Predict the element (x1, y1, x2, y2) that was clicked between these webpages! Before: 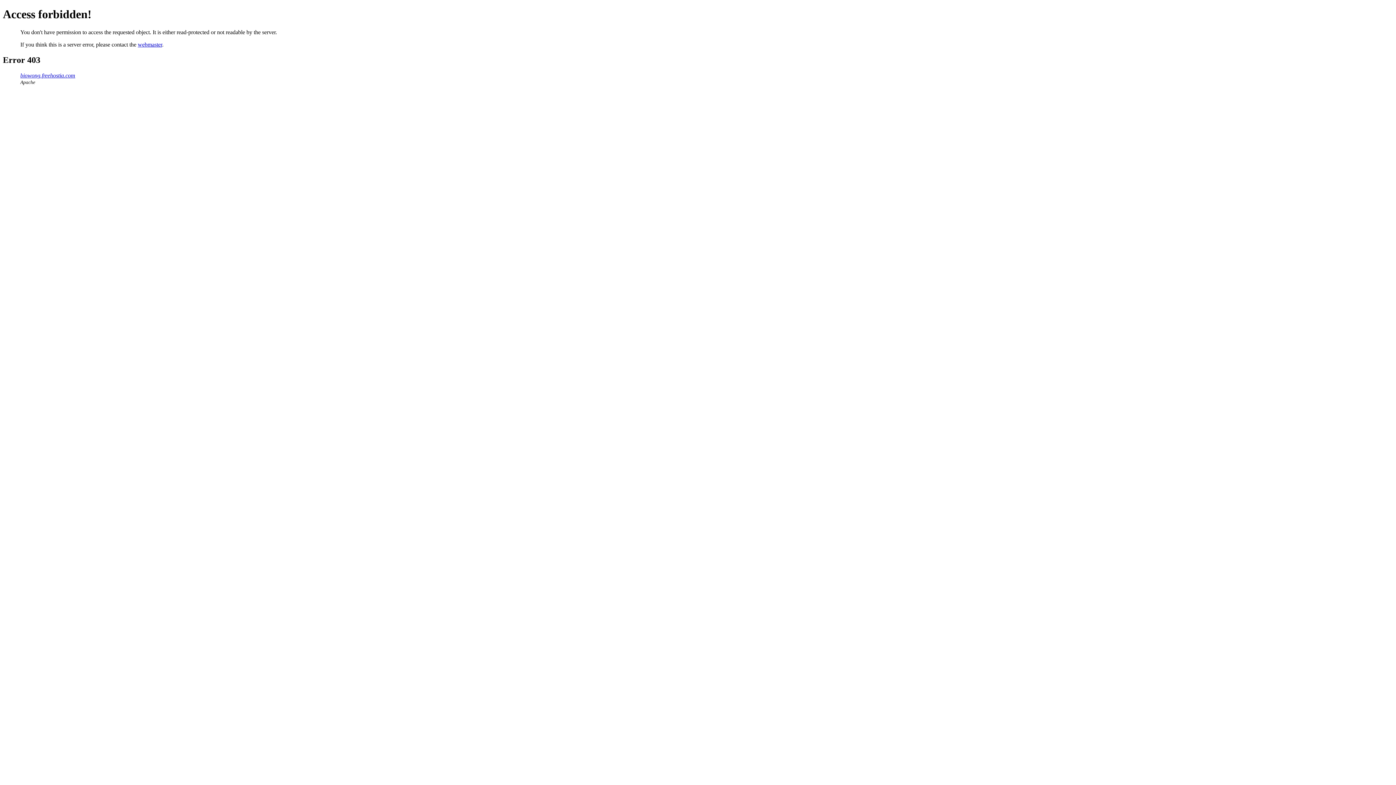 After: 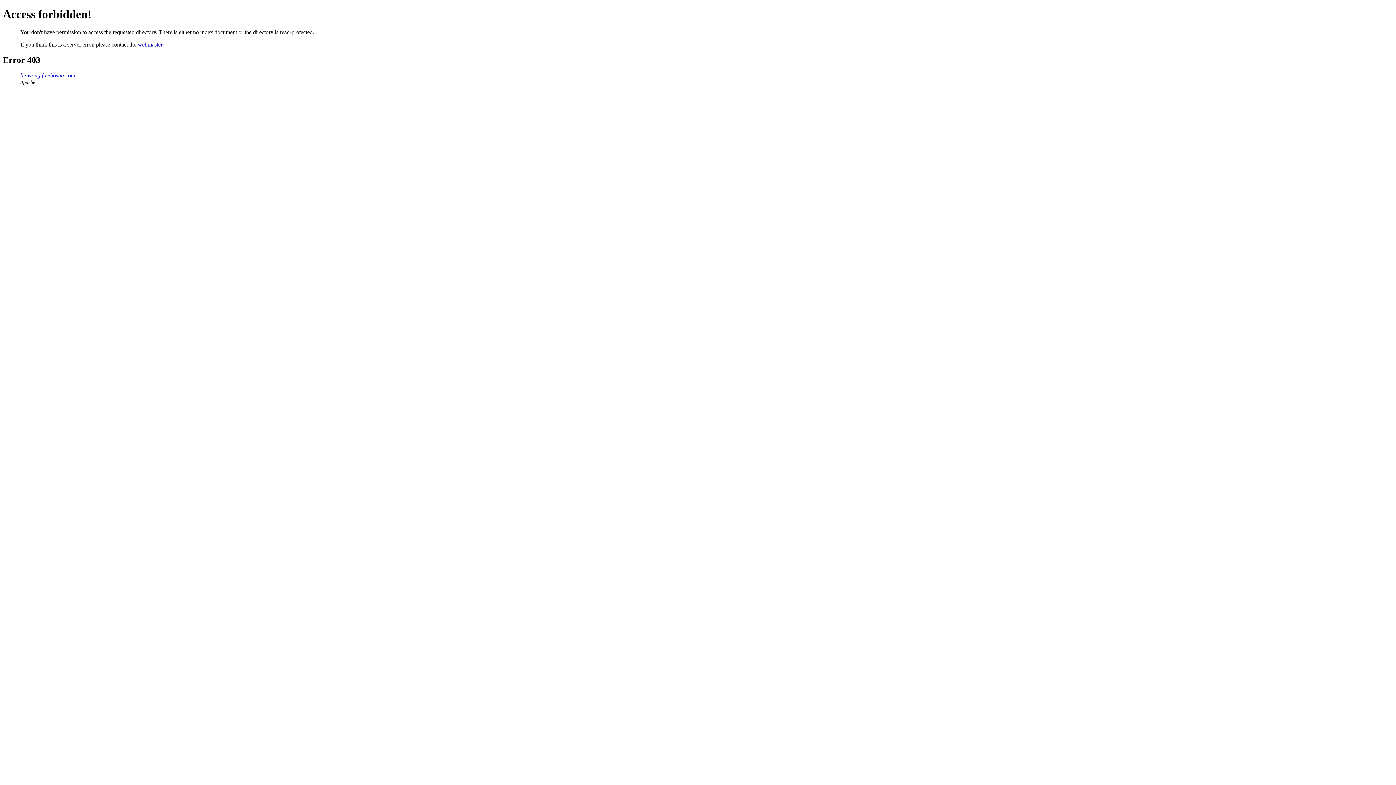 Action: bbox: (20, 72, 75, 78) label: biowong.freehostia.com